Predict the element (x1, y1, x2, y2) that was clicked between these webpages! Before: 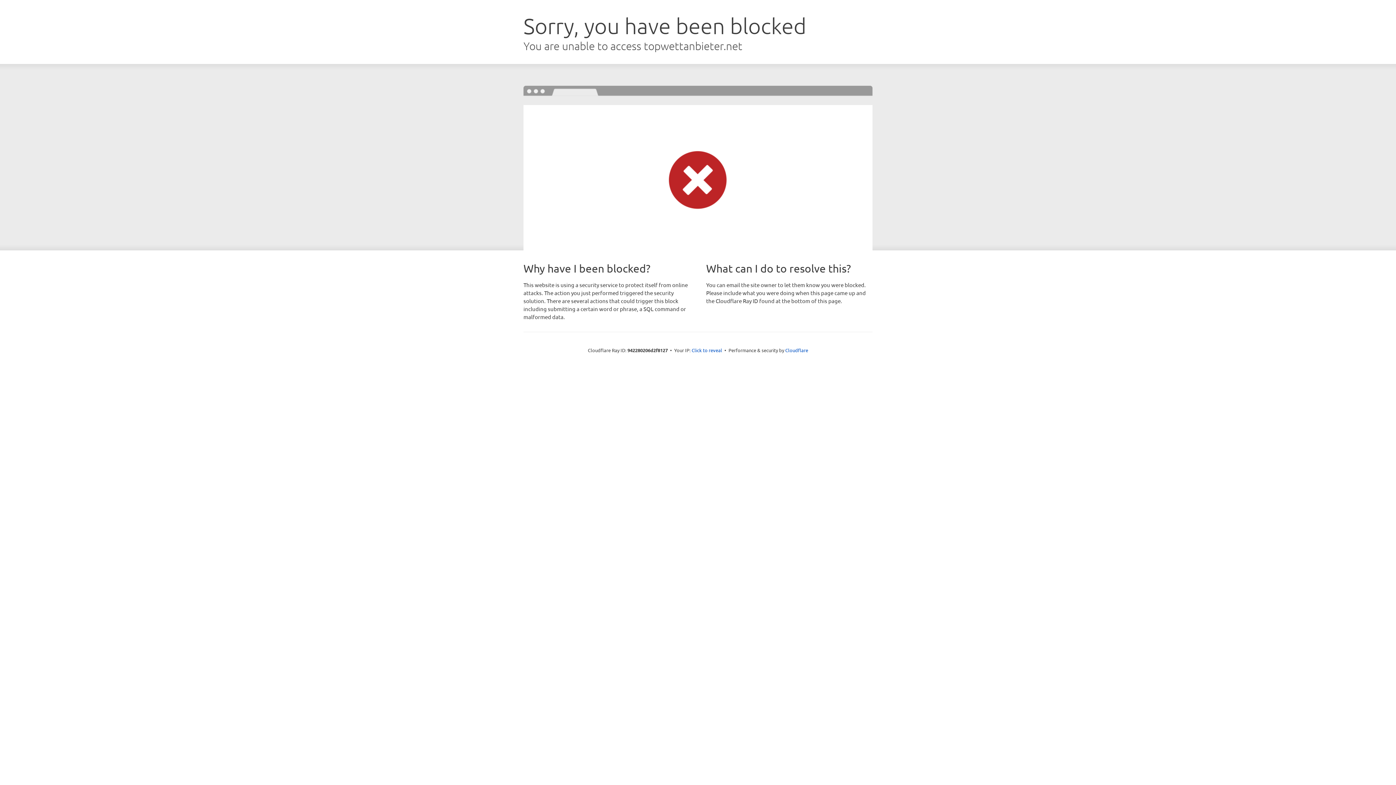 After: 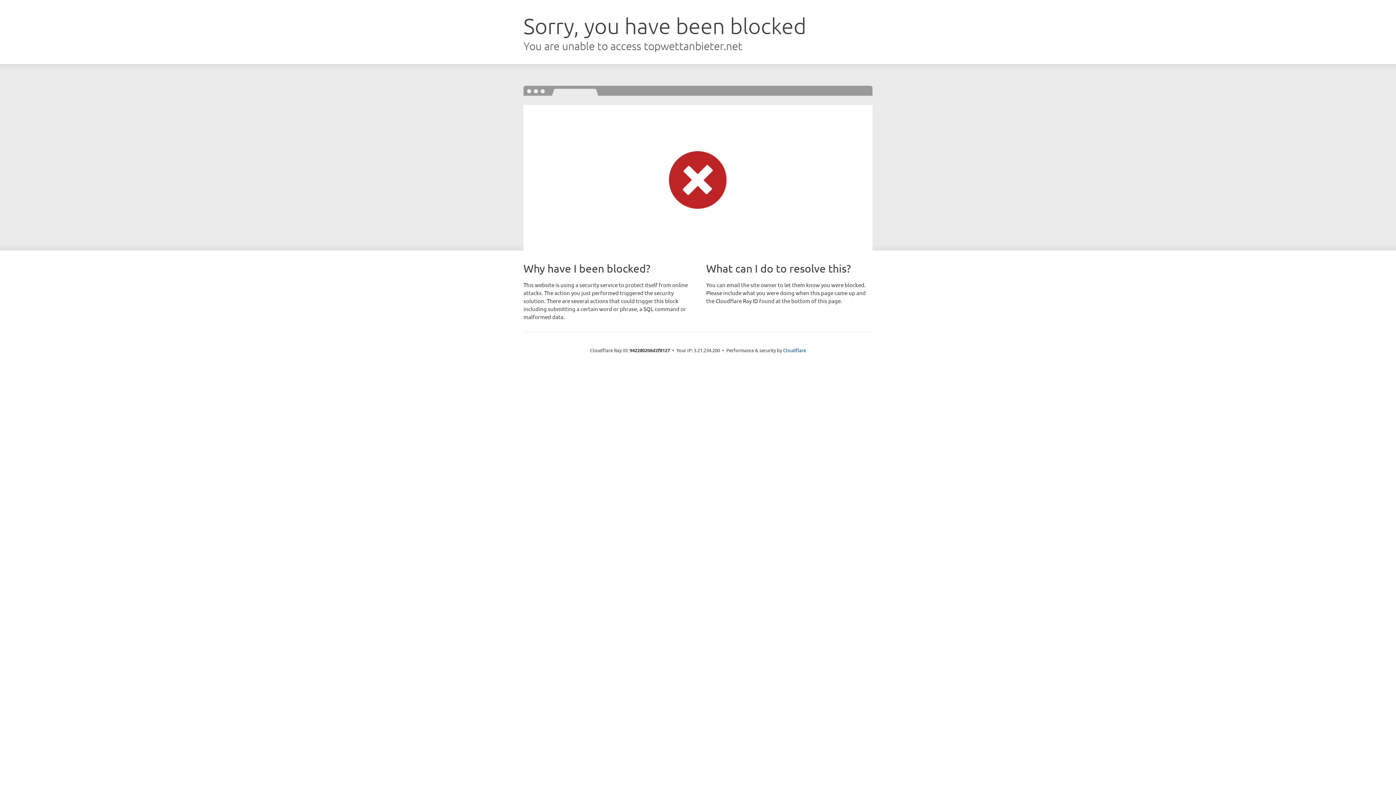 Action: bbox: (691, 346, 722, 353) label: Click to reveal